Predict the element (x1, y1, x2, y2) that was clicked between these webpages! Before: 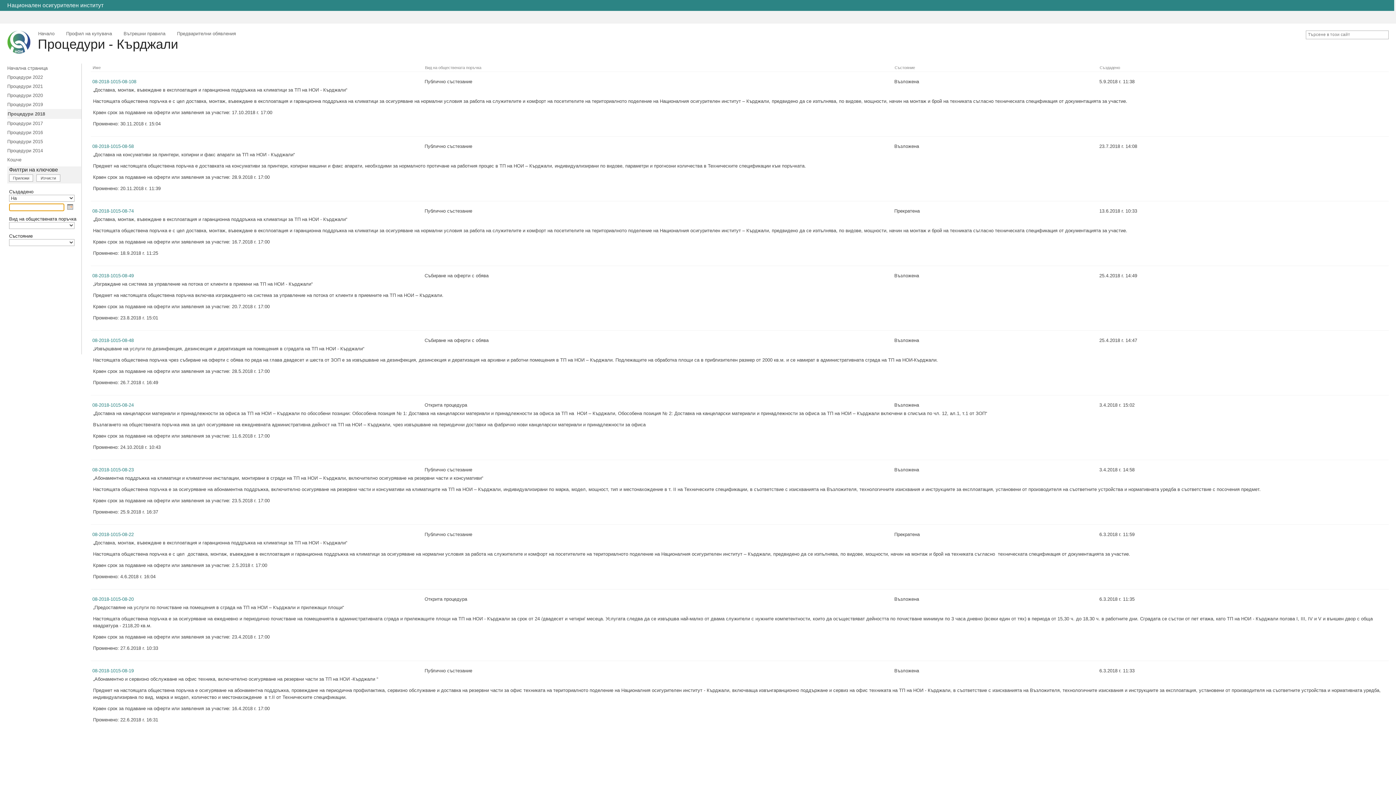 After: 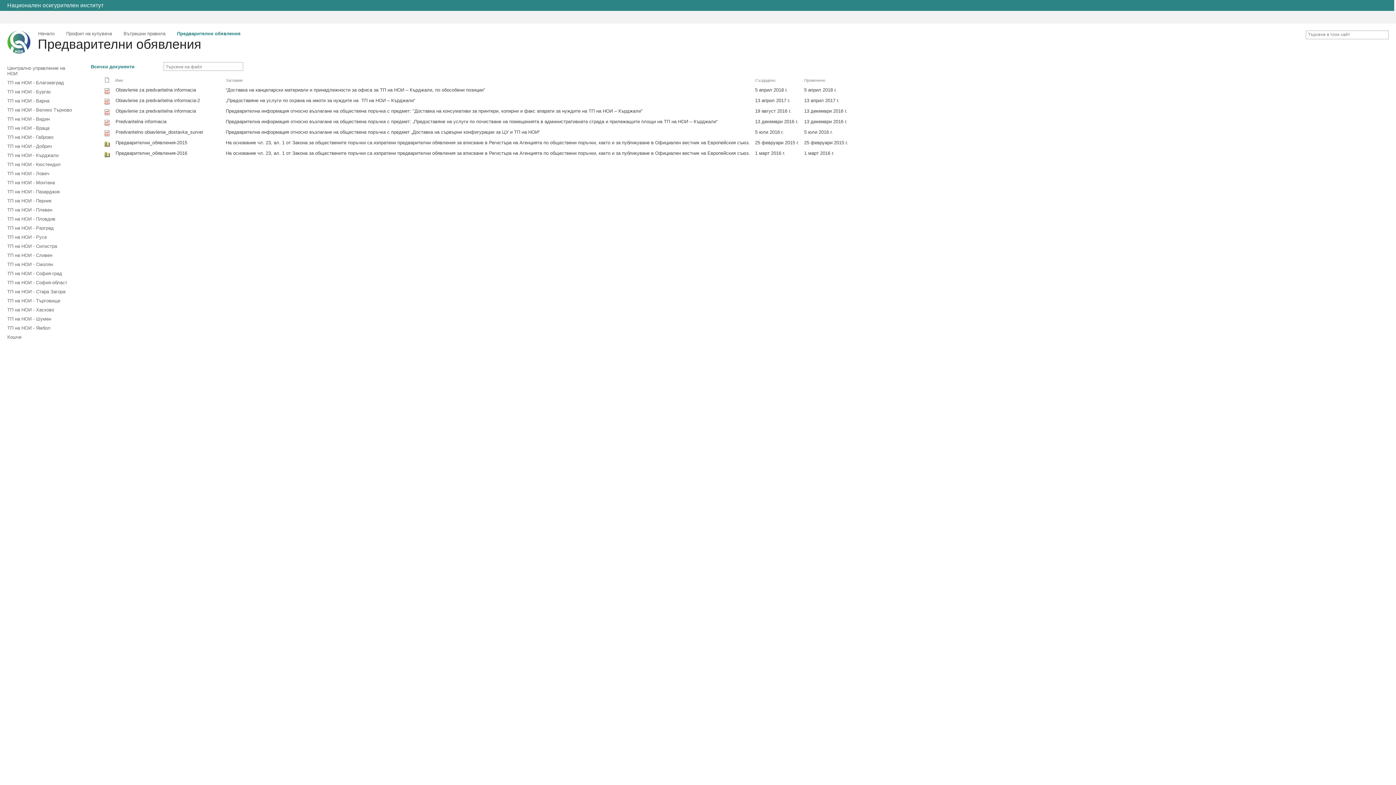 Action: label: Предварителни обявления bbox: (176, 30, 236, 36)